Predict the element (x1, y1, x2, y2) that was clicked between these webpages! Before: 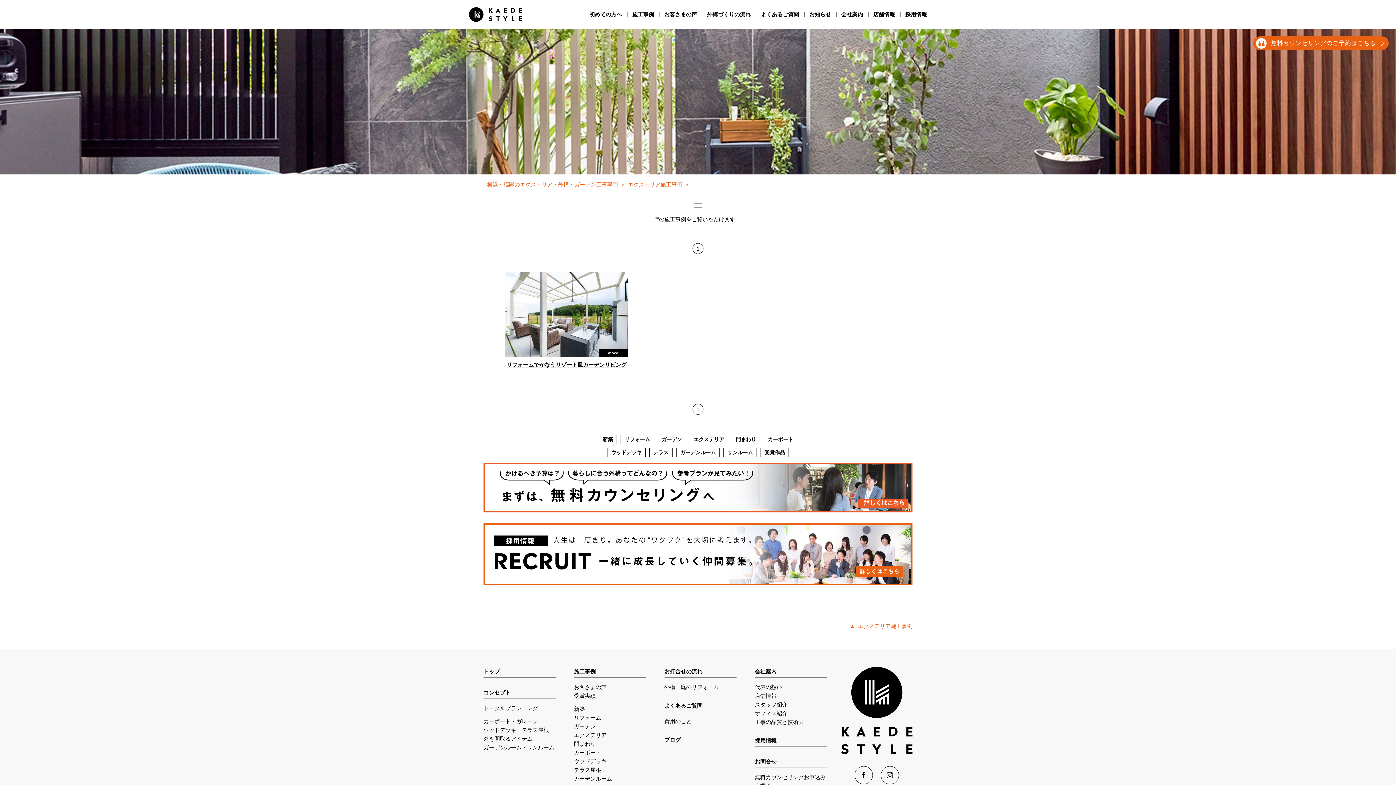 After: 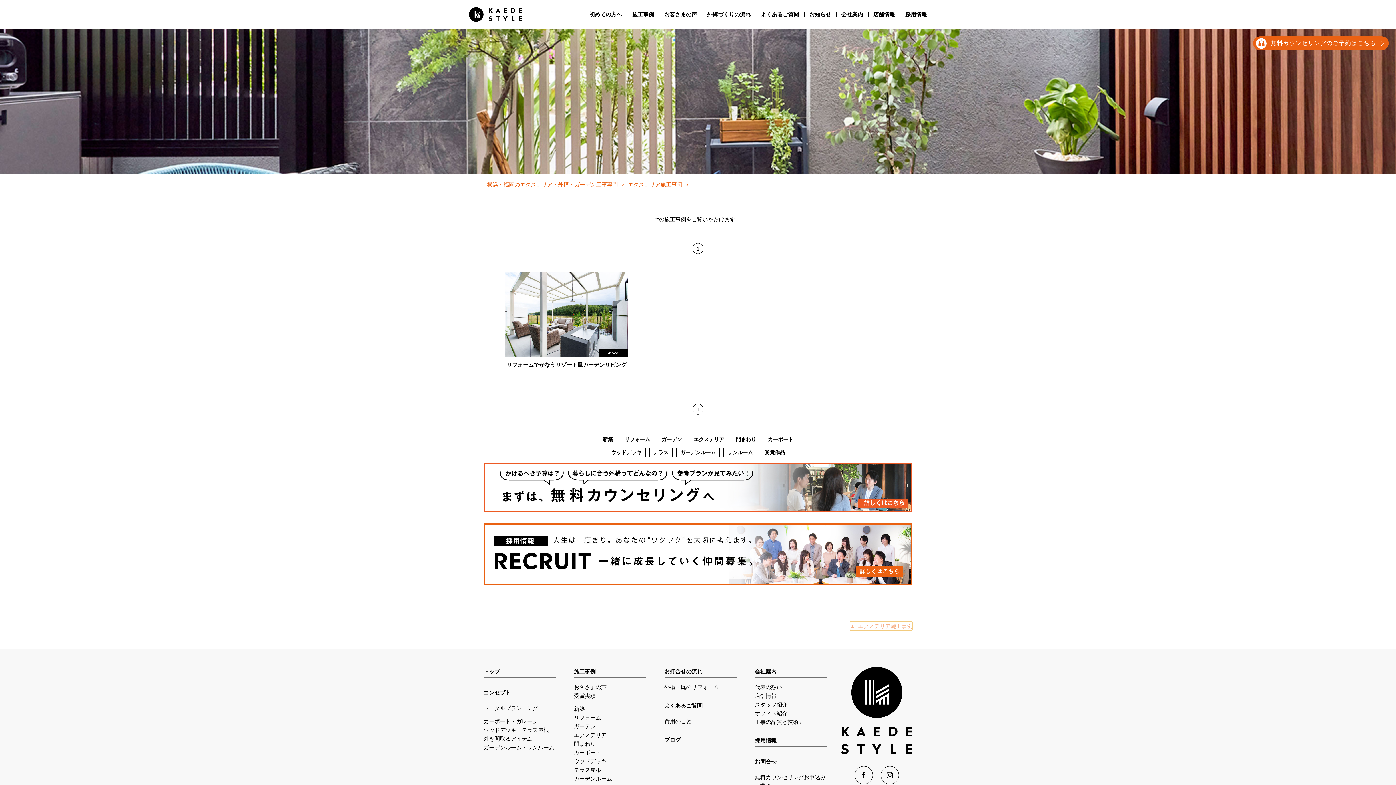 Action: bbox: (850, 621, 912, 630) label: エクステリア施工事例